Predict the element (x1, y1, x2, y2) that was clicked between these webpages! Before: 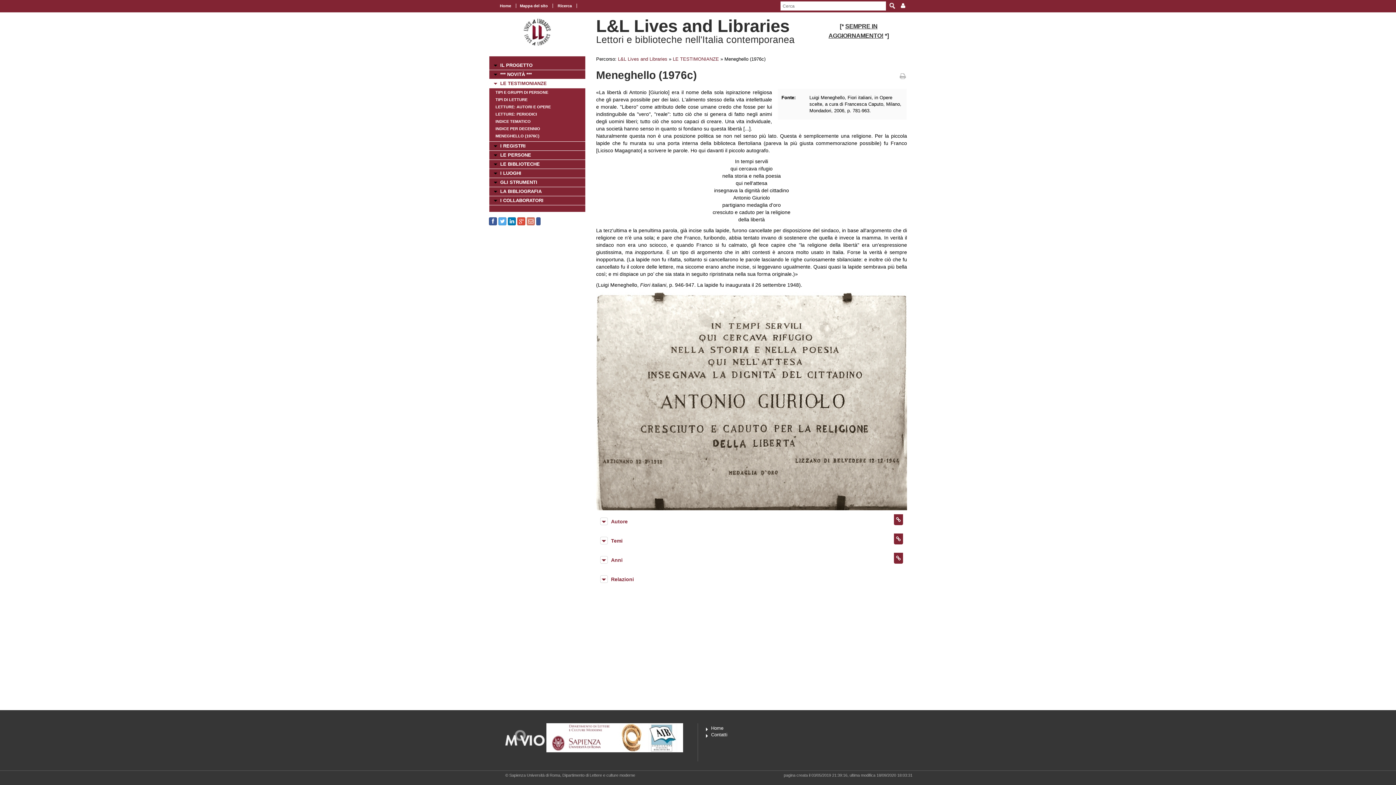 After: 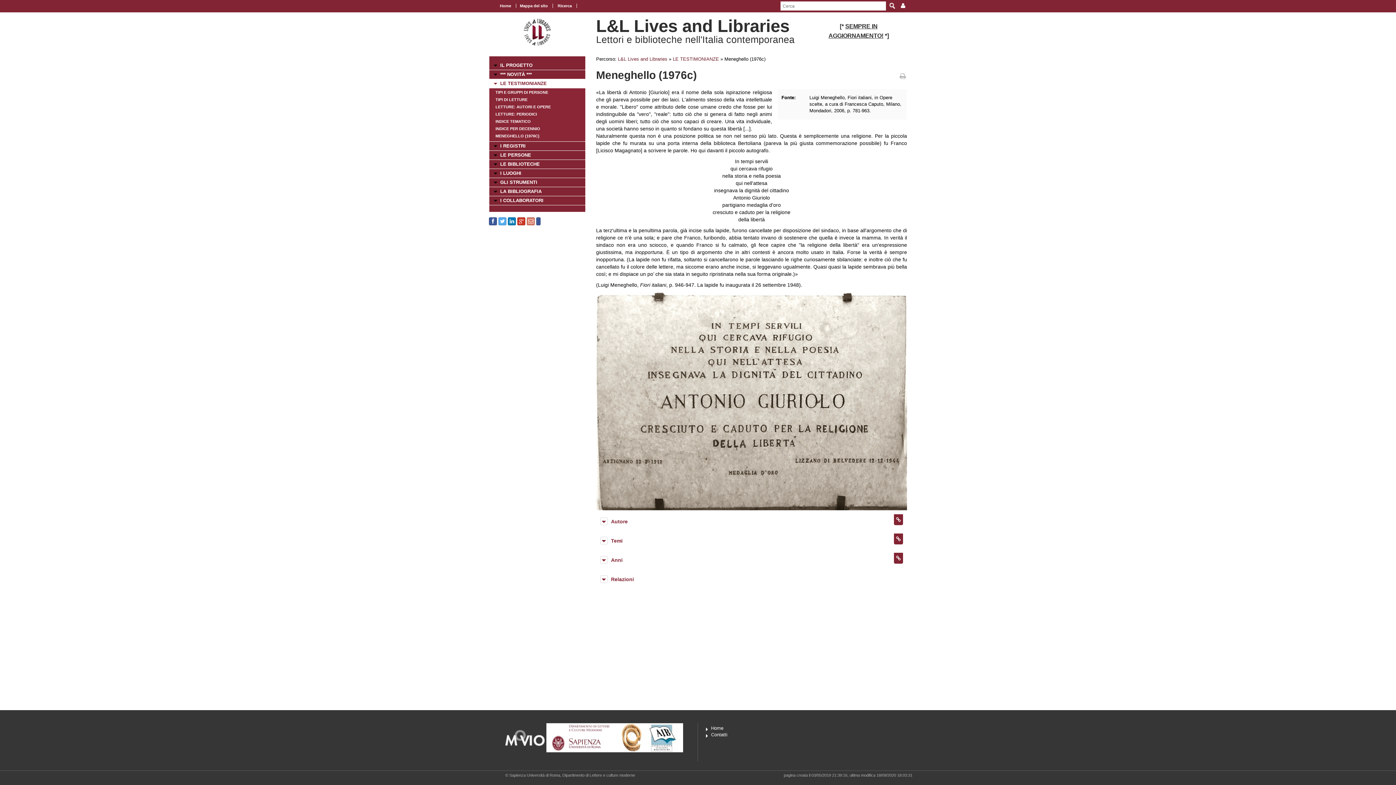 Action: bbox: (517, 217, 525, 225)